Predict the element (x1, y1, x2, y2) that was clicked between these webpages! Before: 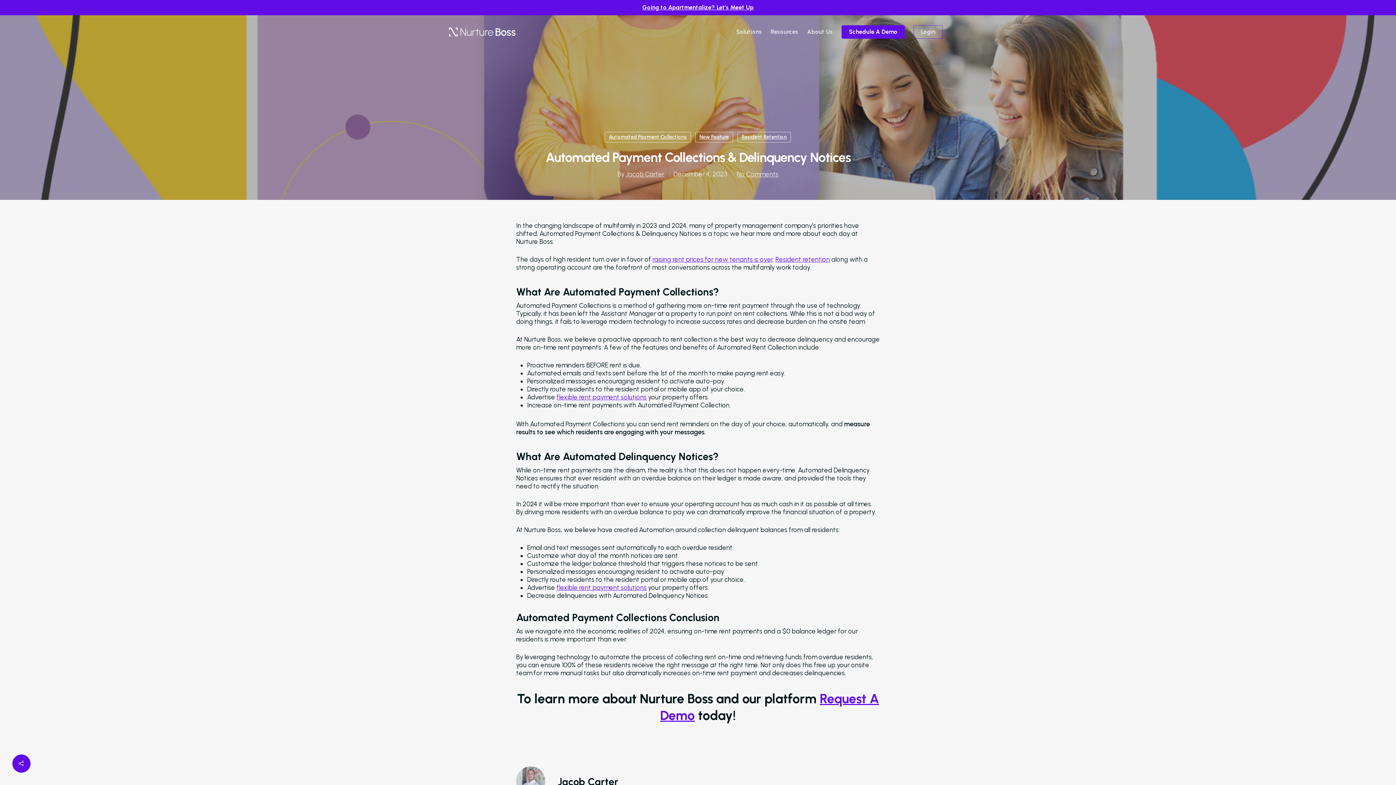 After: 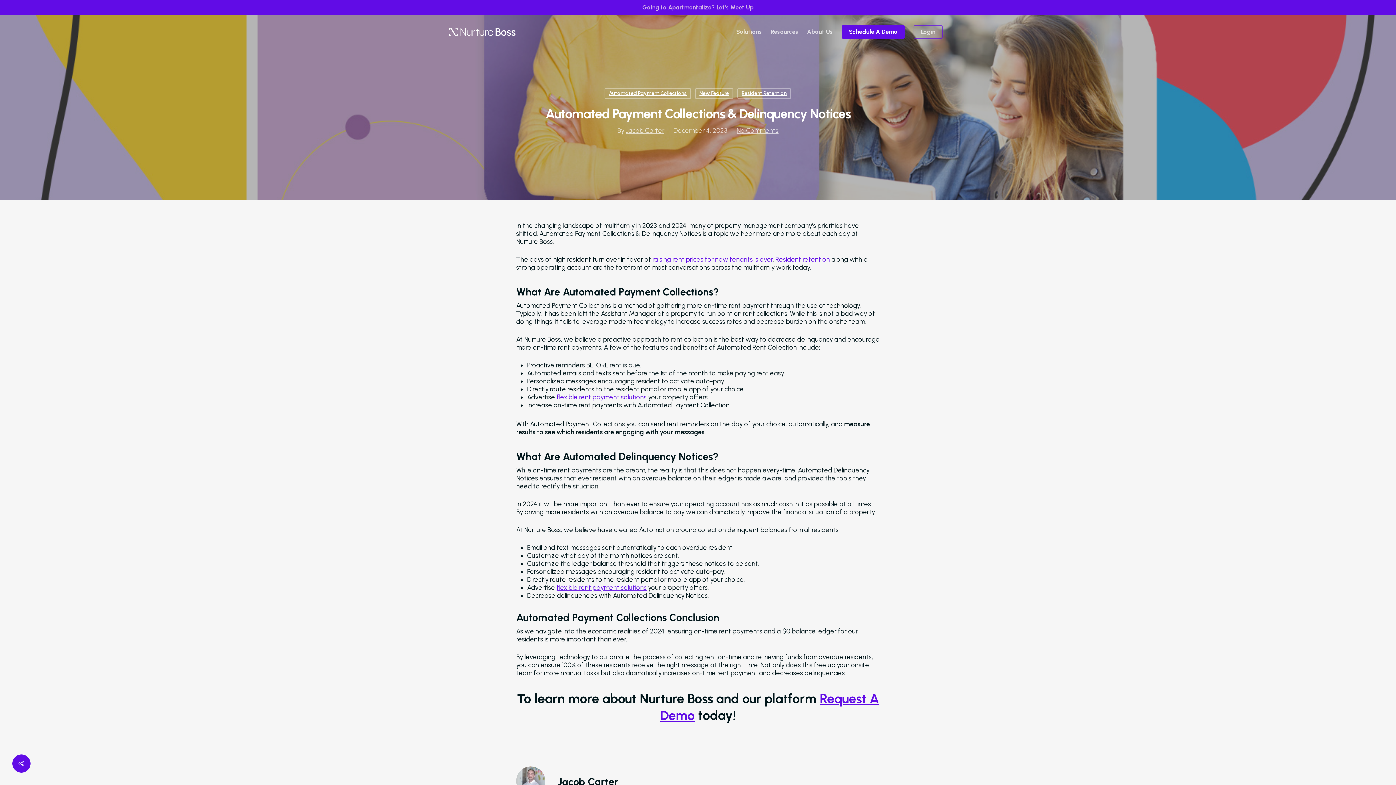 Action: label: Going to Apartmentalize? Let's Meet Up bbox: (642, 4, 753, 10)